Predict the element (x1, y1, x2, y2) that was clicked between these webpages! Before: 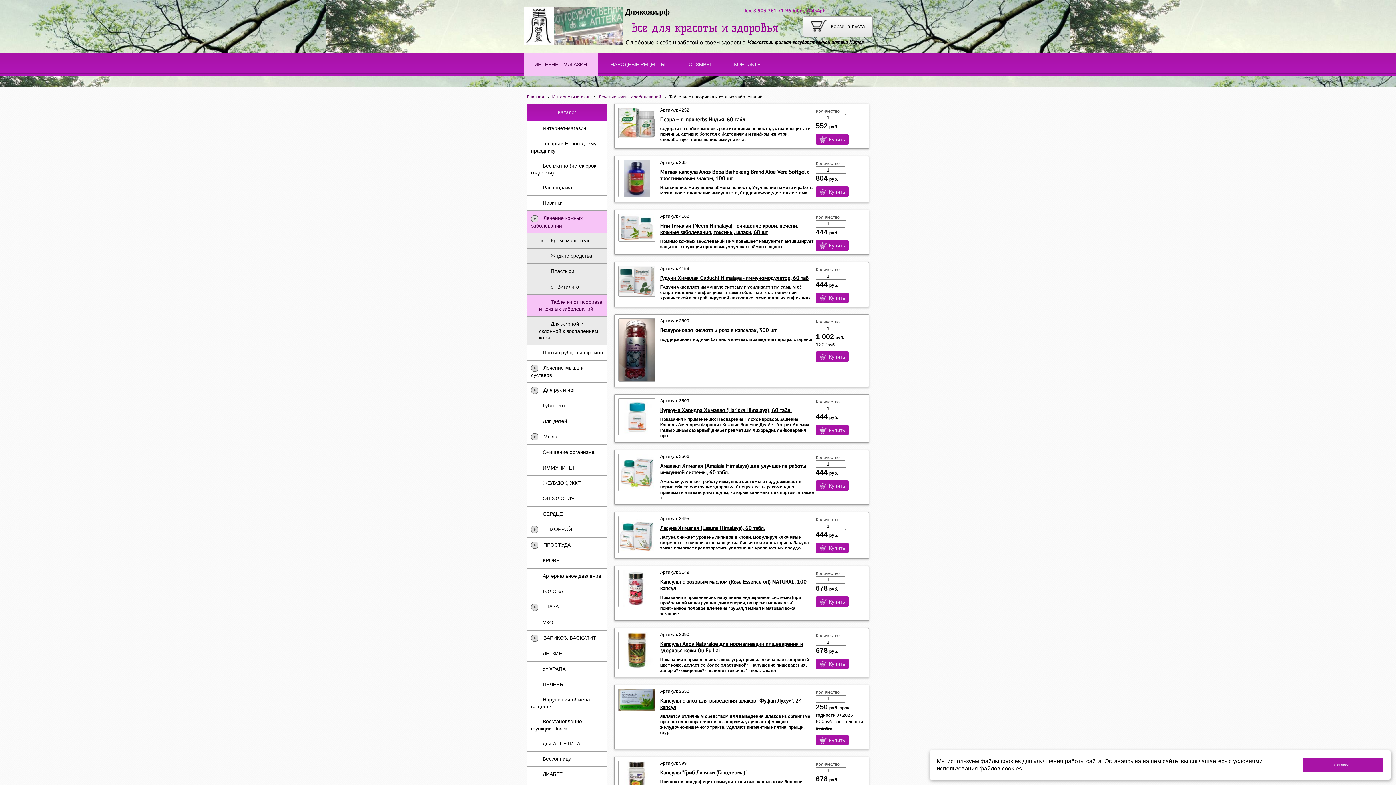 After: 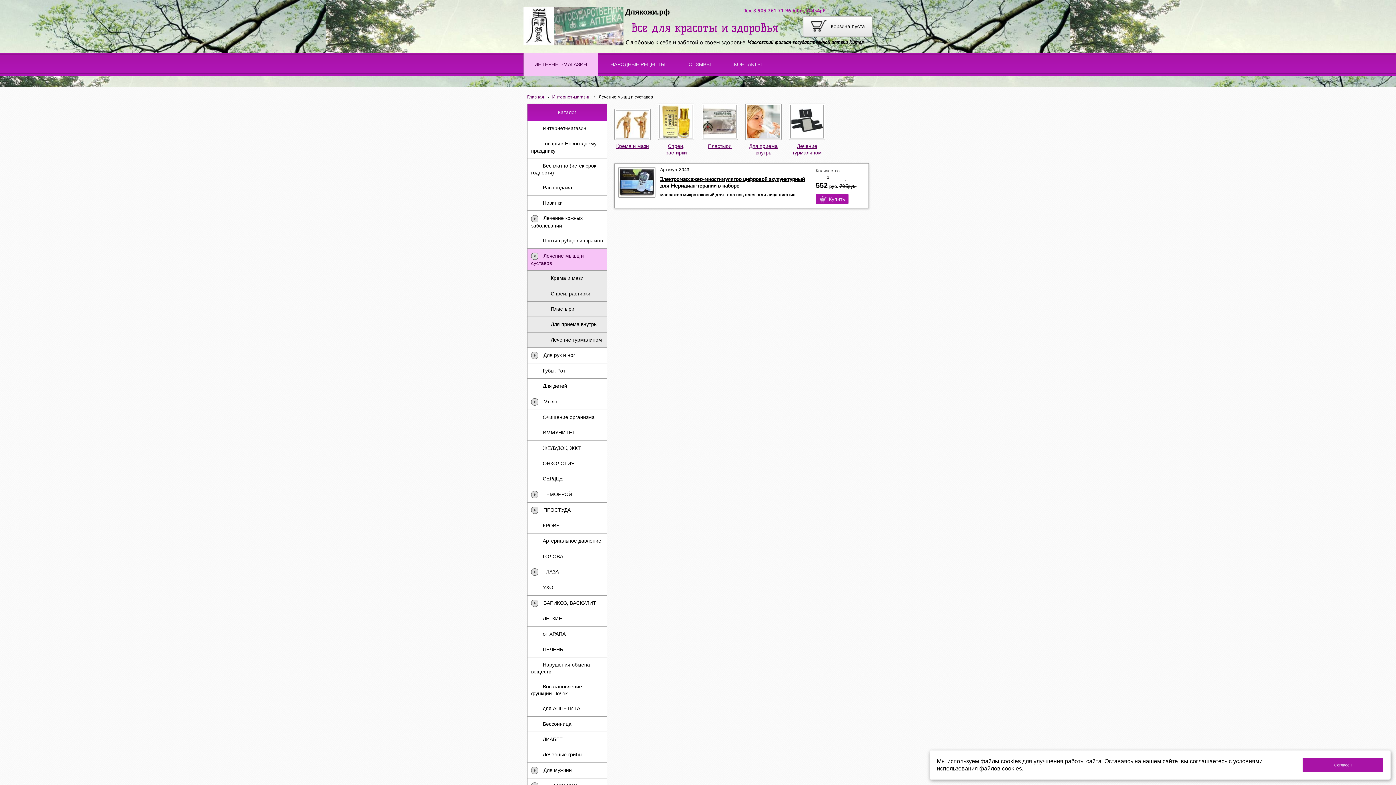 Action: bbox: (527, 360, 607, 382) label:  Лечение мышц и суставов